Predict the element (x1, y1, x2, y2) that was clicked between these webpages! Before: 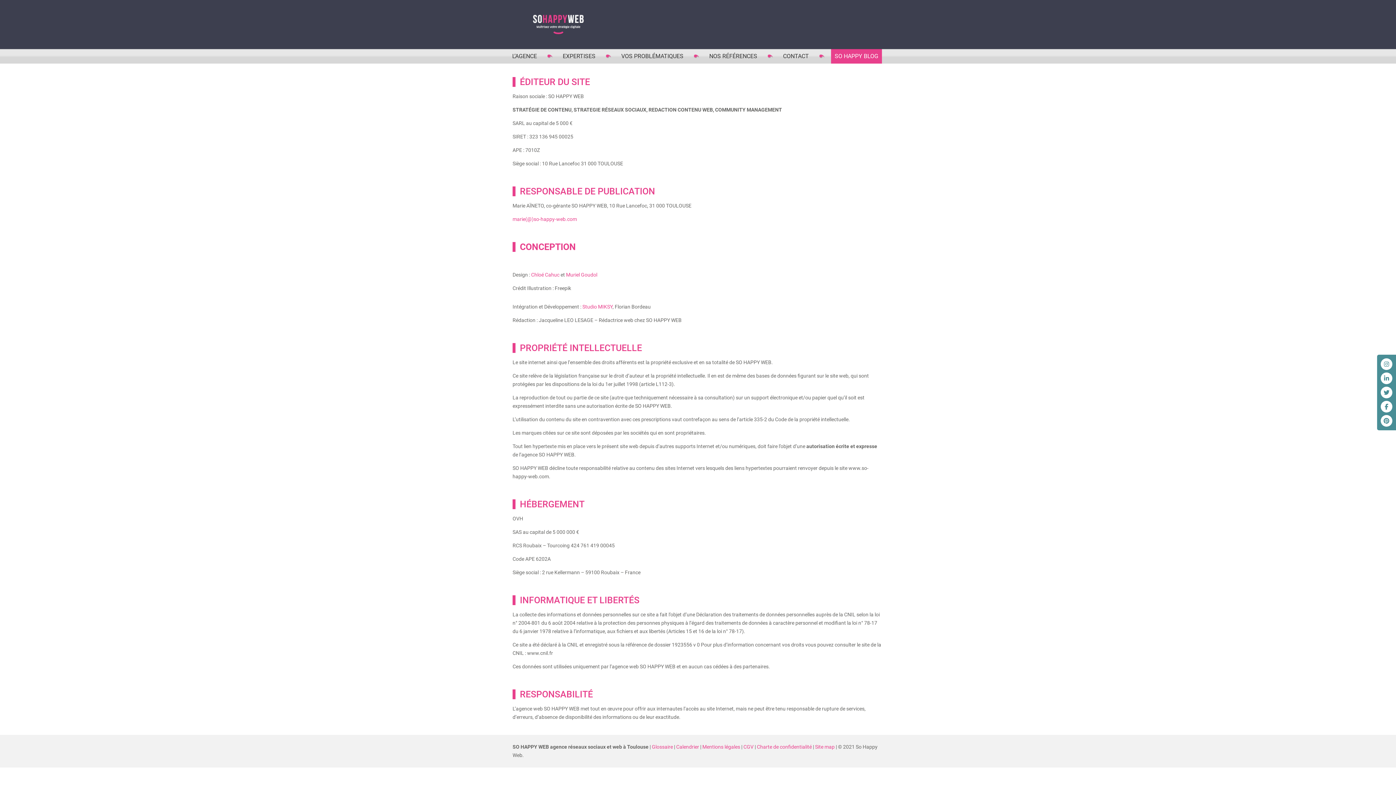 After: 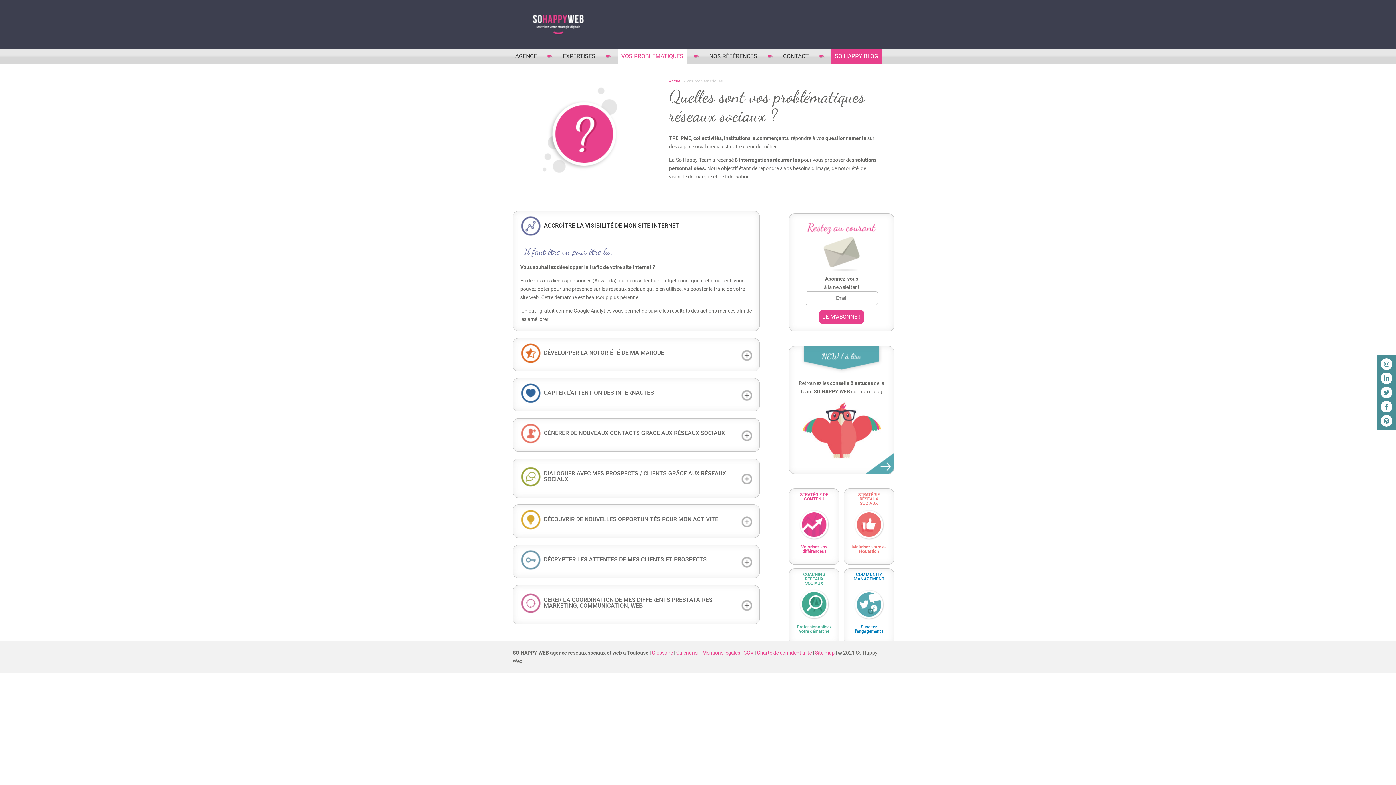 Action: label: VOS PROBLÉMATIQUES bbox: (617, 49, 687, 63)